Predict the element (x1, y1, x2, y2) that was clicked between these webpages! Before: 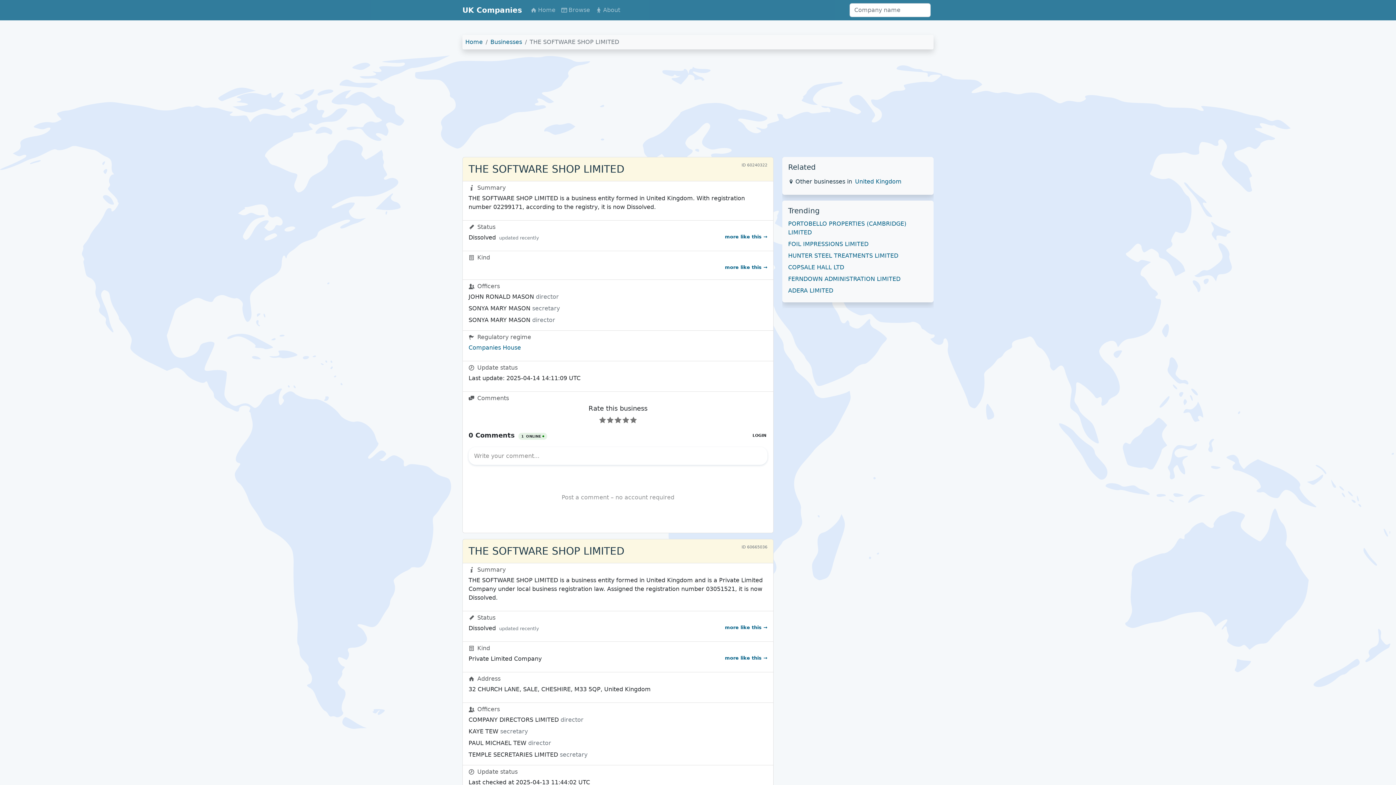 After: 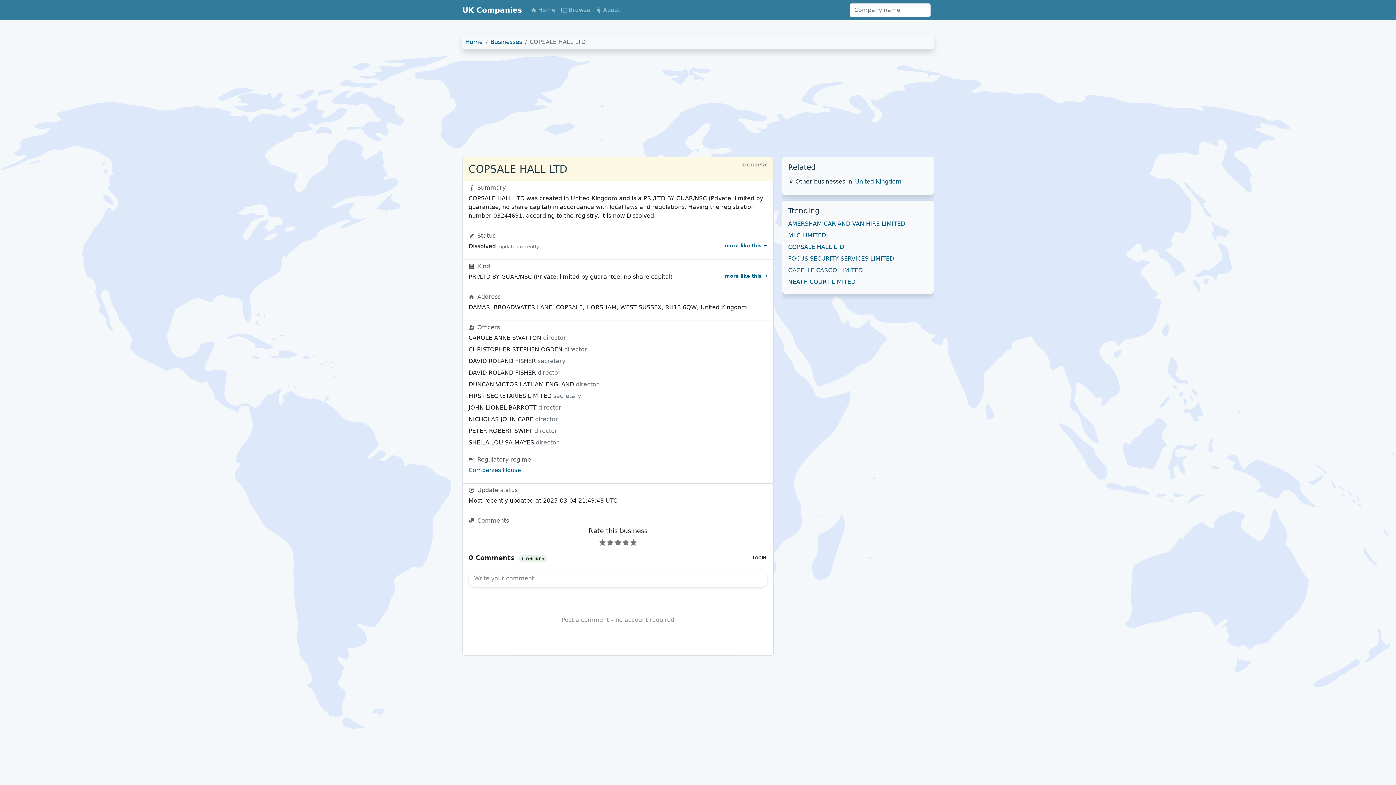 Action: label: COPSALE HALL LTD bbox: (788, 264, 844, 270)